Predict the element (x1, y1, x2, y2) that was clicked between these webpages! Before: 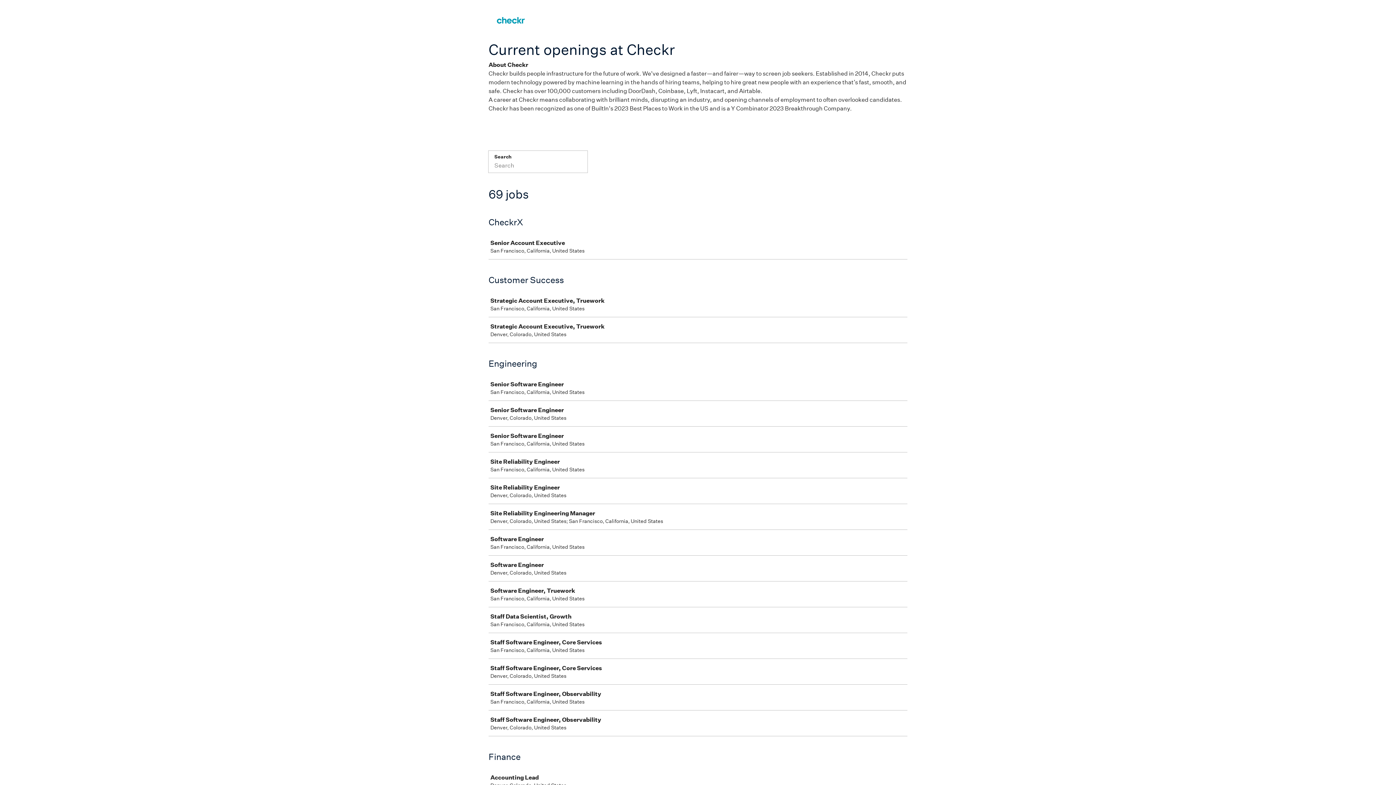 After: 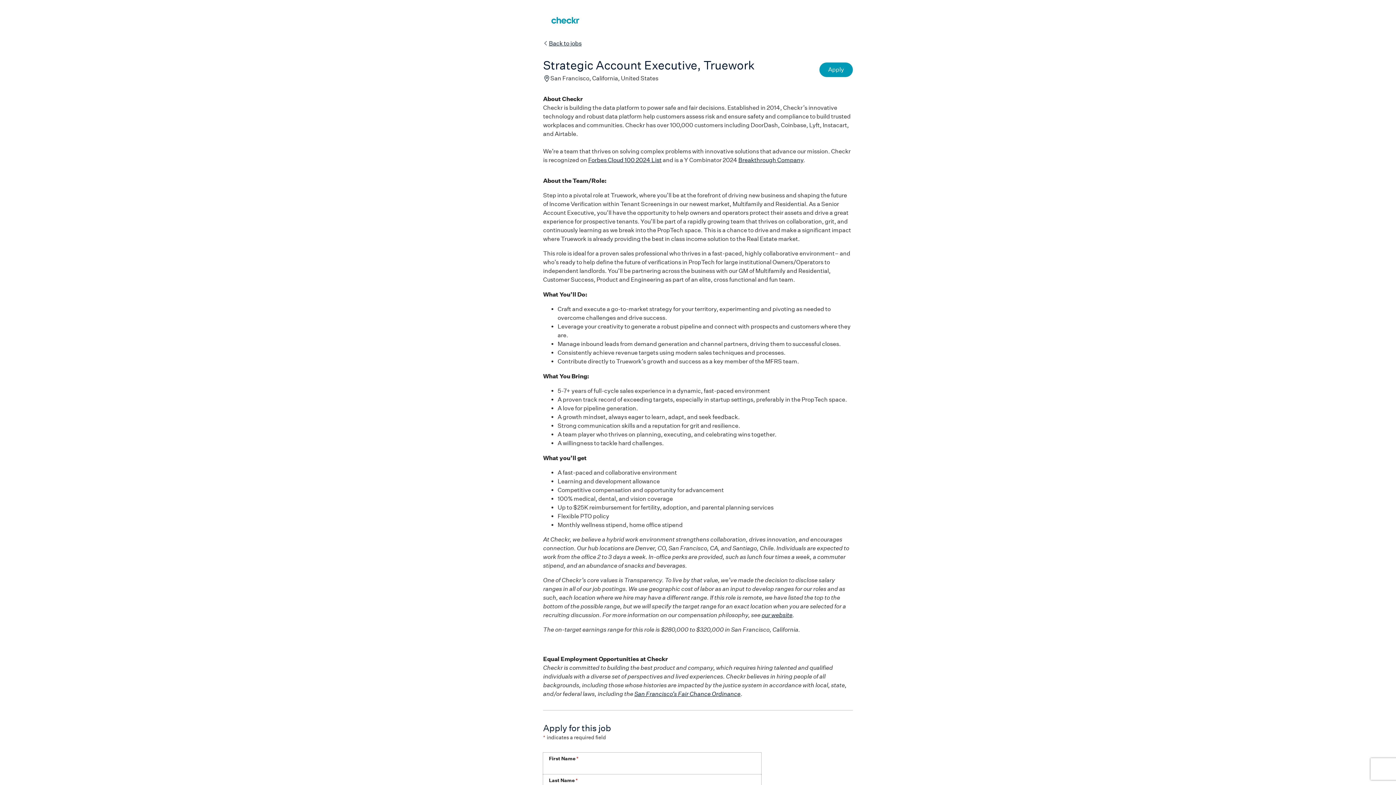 Action: bbox: (489, 292, 910, 316) label: Strategic Account Executive, Truework

San Francisco, California, United States